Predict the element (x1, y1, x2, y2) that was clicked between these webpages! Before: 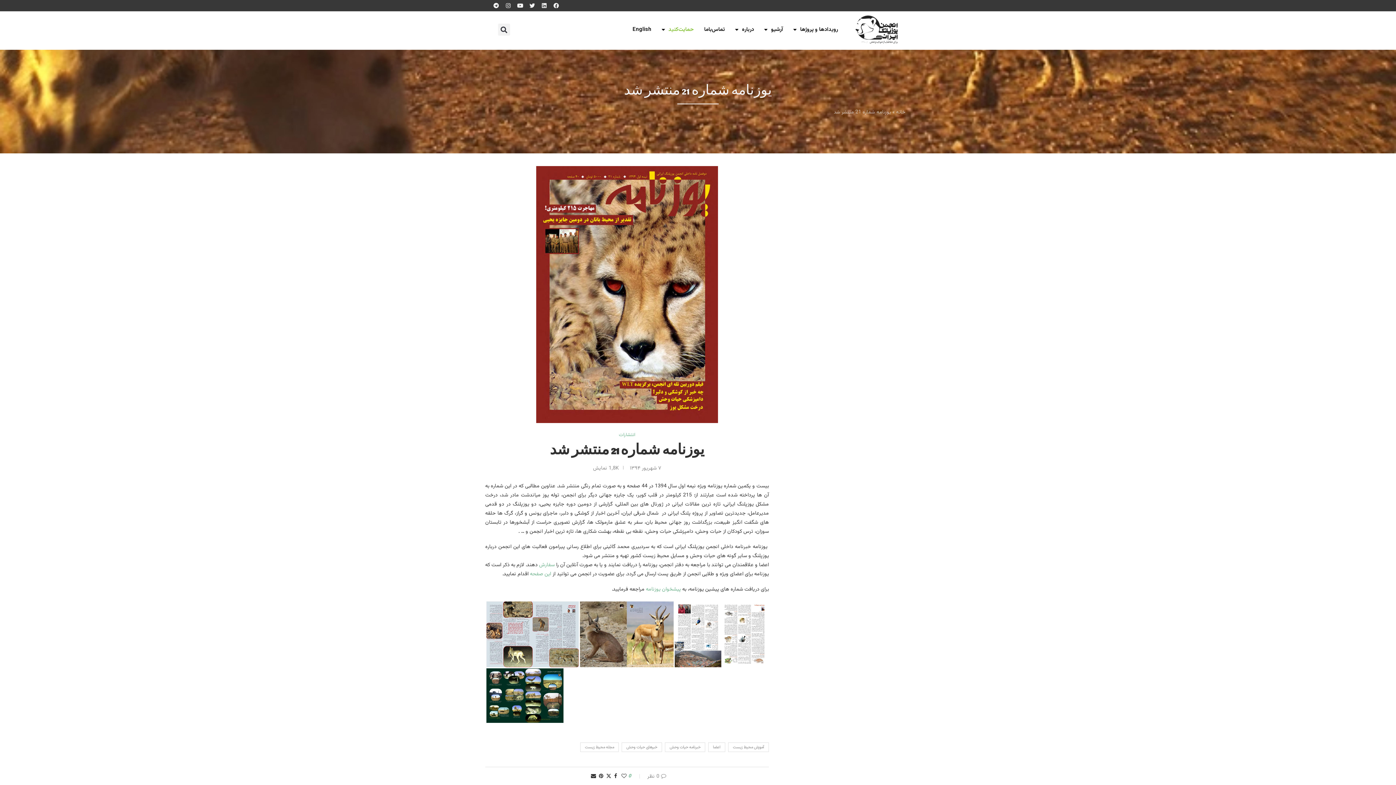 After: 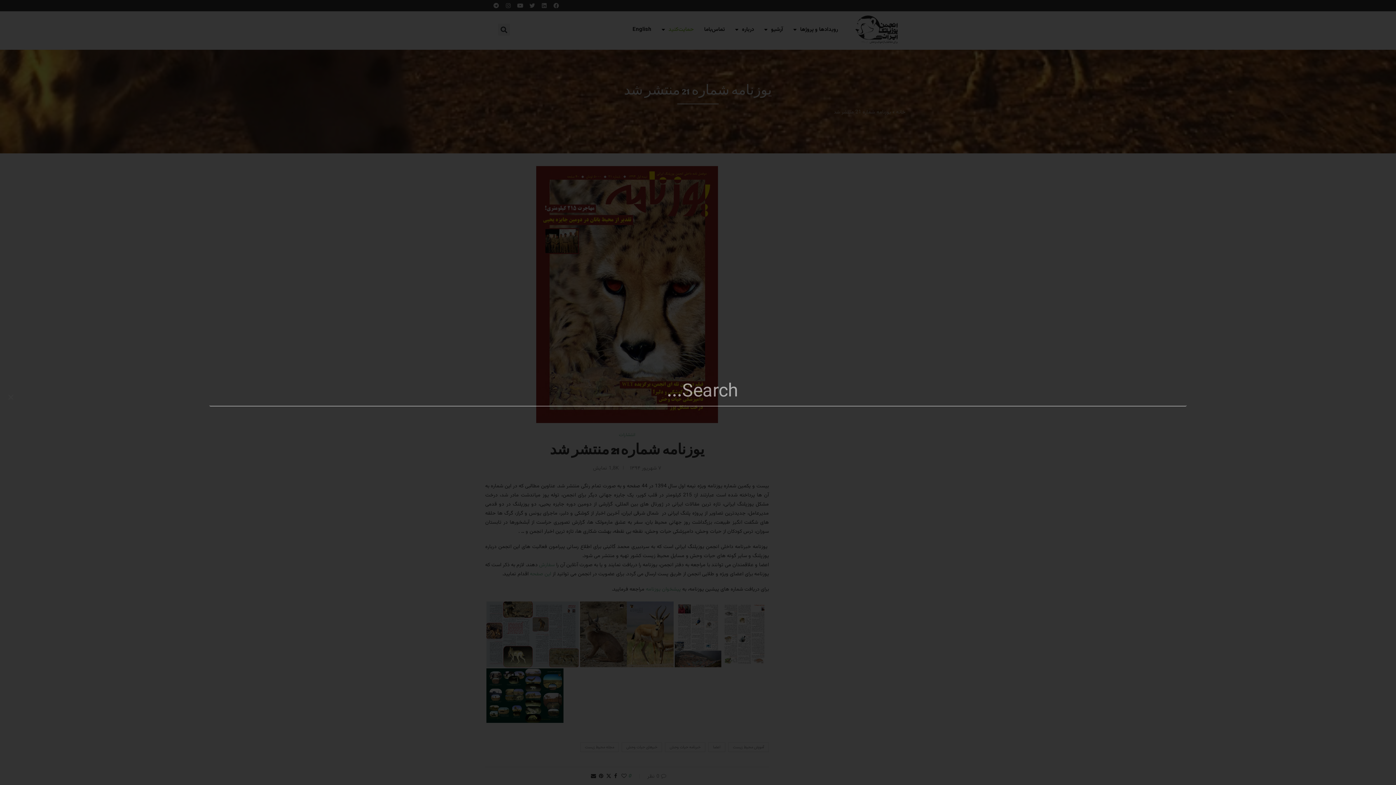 Action: bbox: (498, 23, 510, 35) label: Search